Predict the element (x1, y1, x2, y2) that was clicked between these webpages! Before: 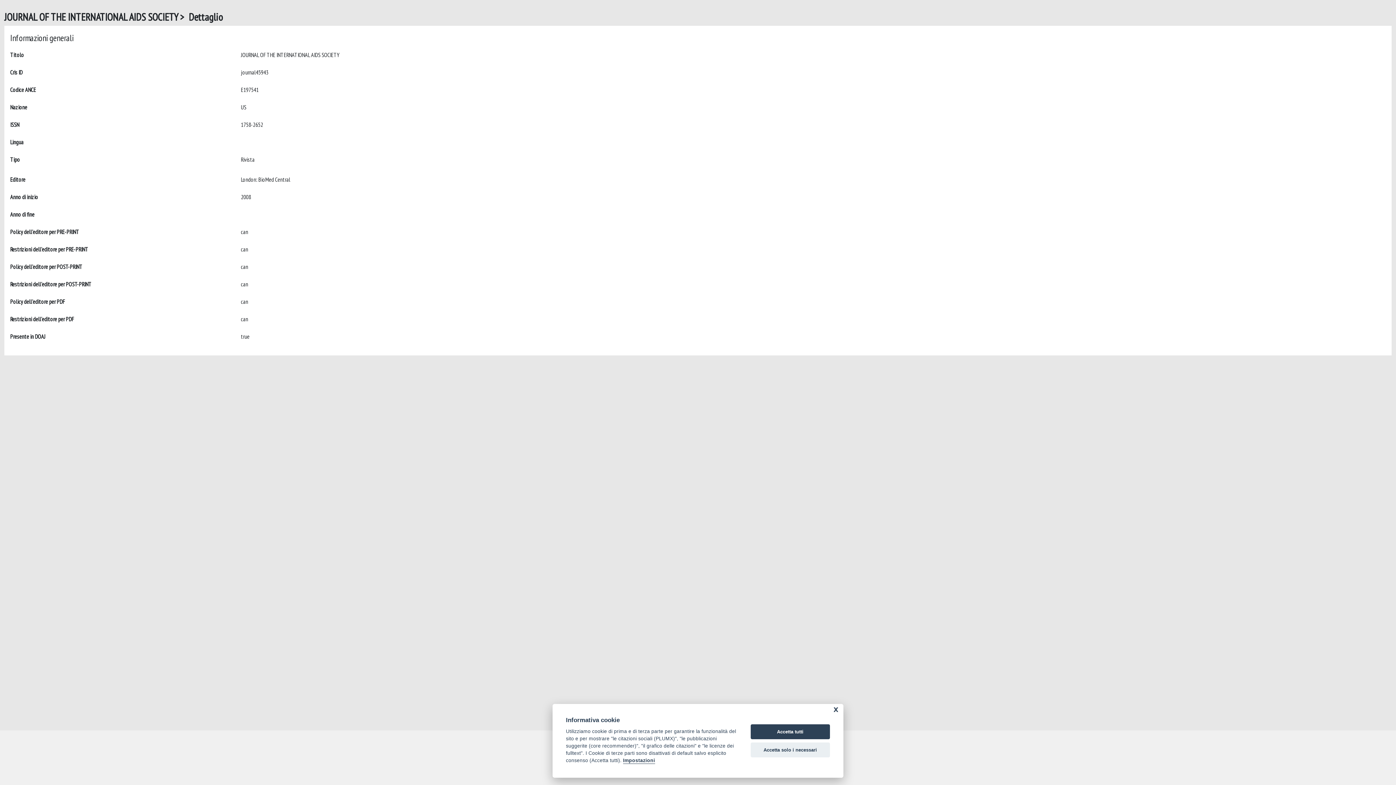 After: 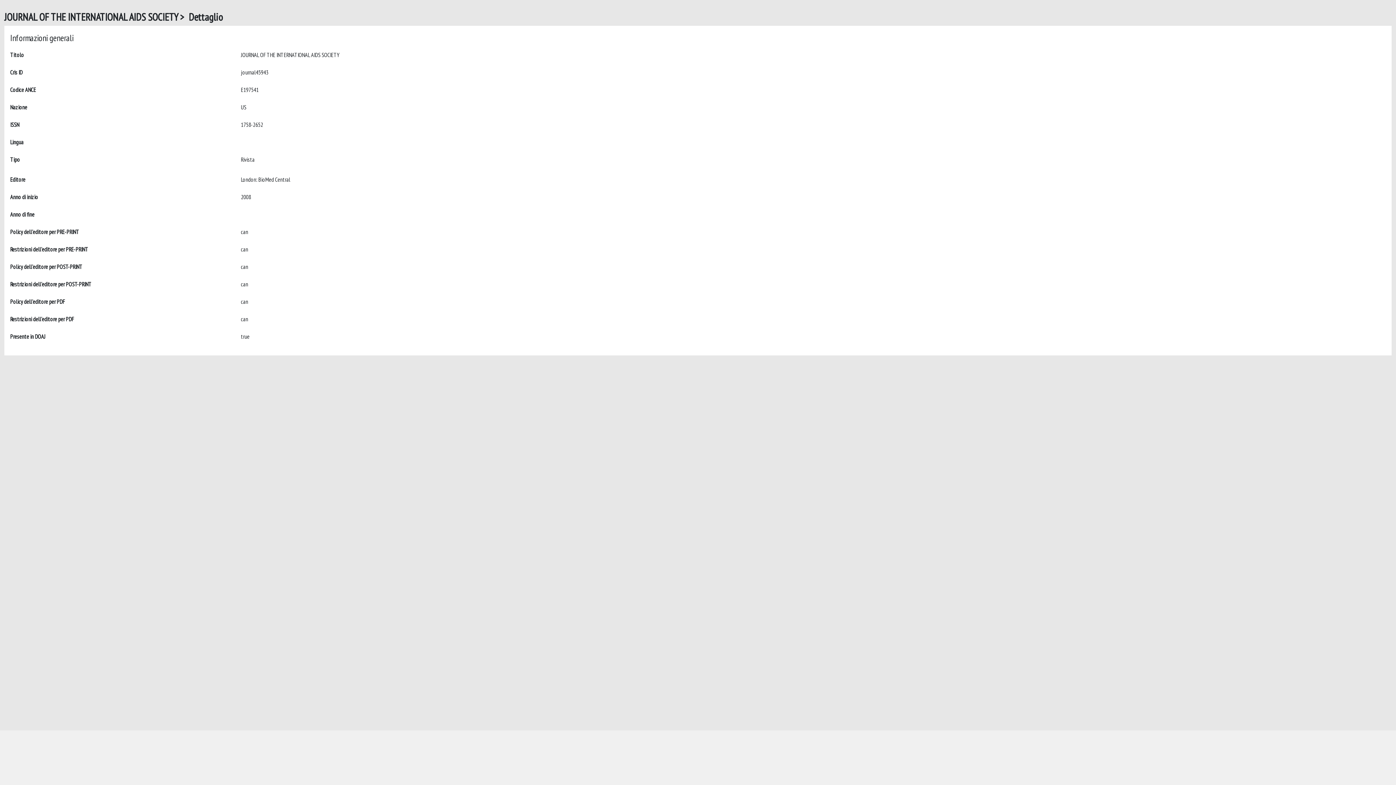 Action: bbox: (750, 742, 830, 757) label: Accetta solo i necessari